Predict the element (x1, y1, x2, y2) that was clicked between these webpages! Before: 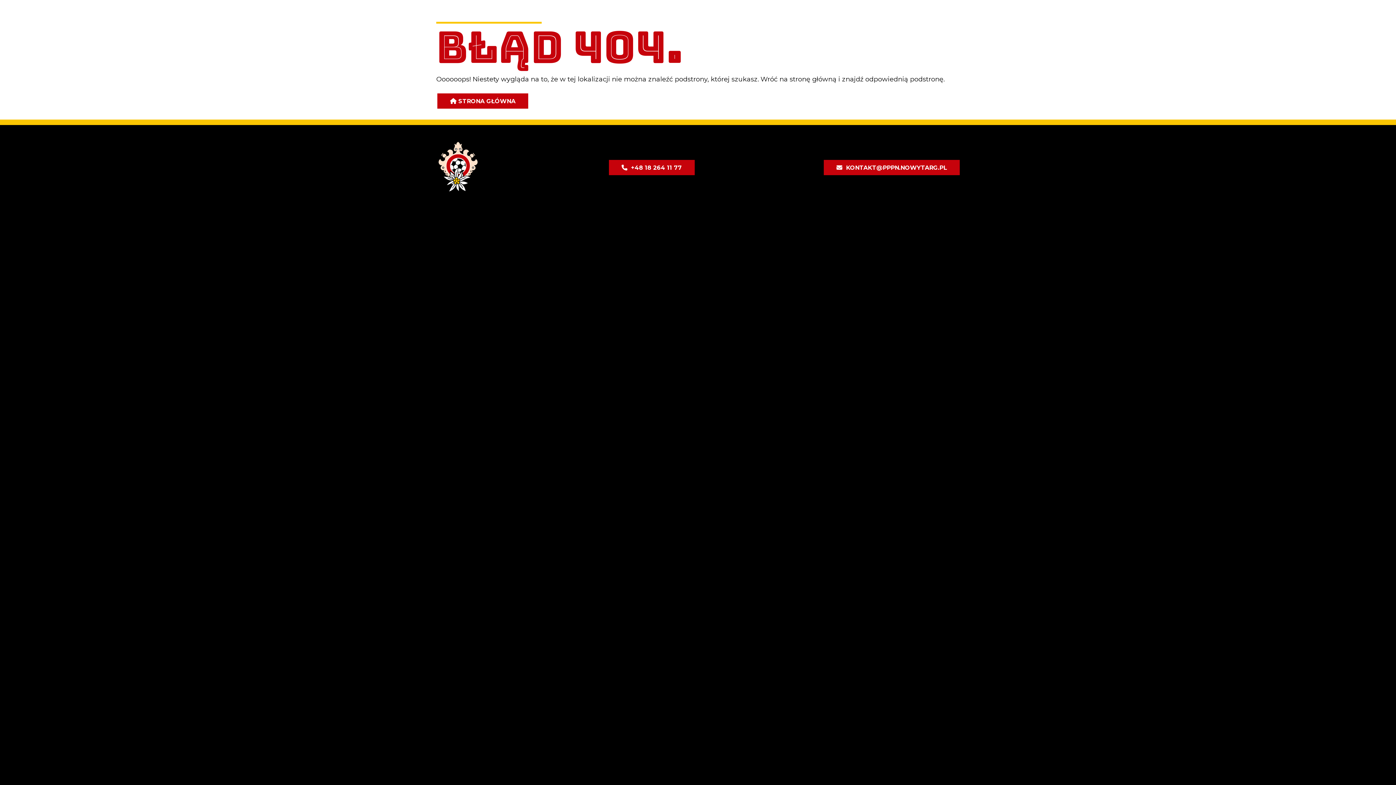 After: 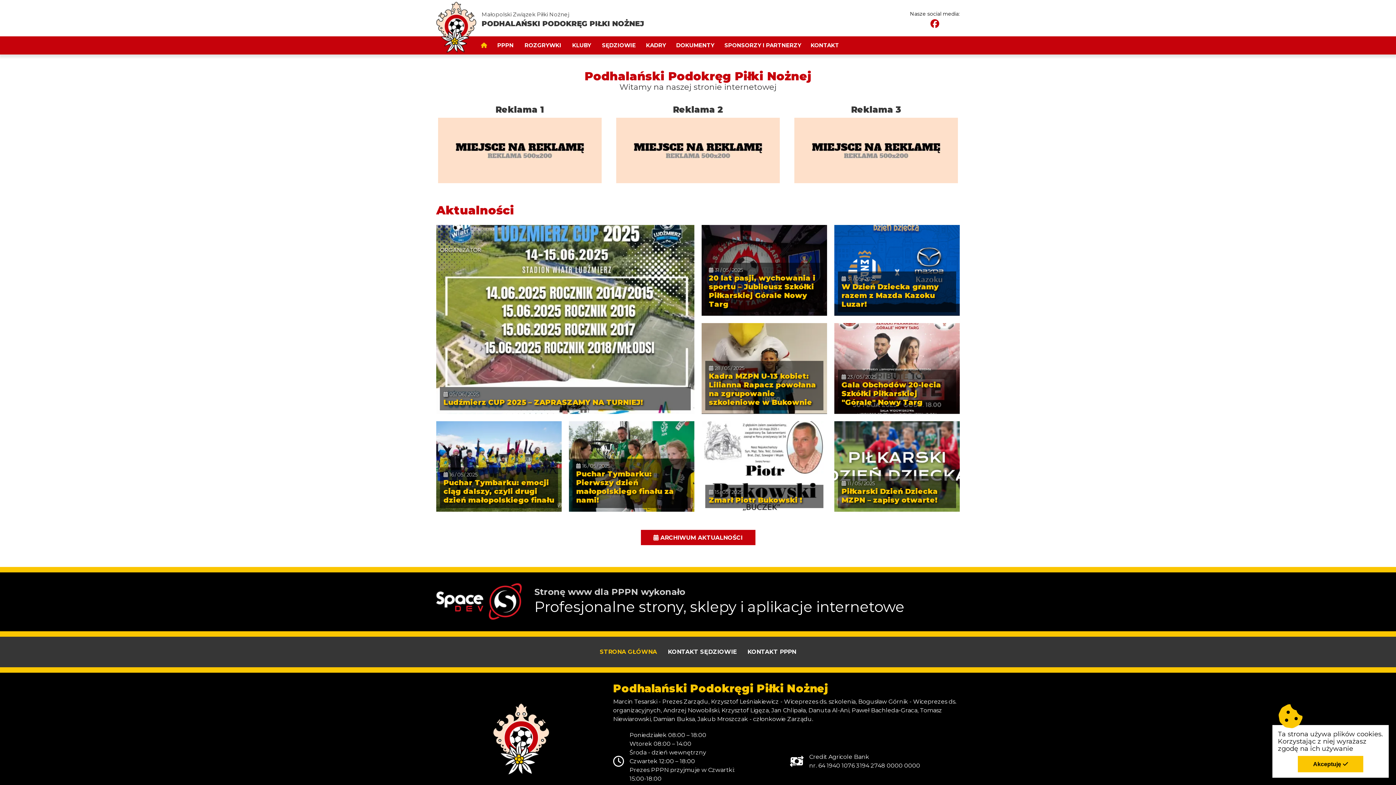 Action: bbox: (436, 188, 479, 195)